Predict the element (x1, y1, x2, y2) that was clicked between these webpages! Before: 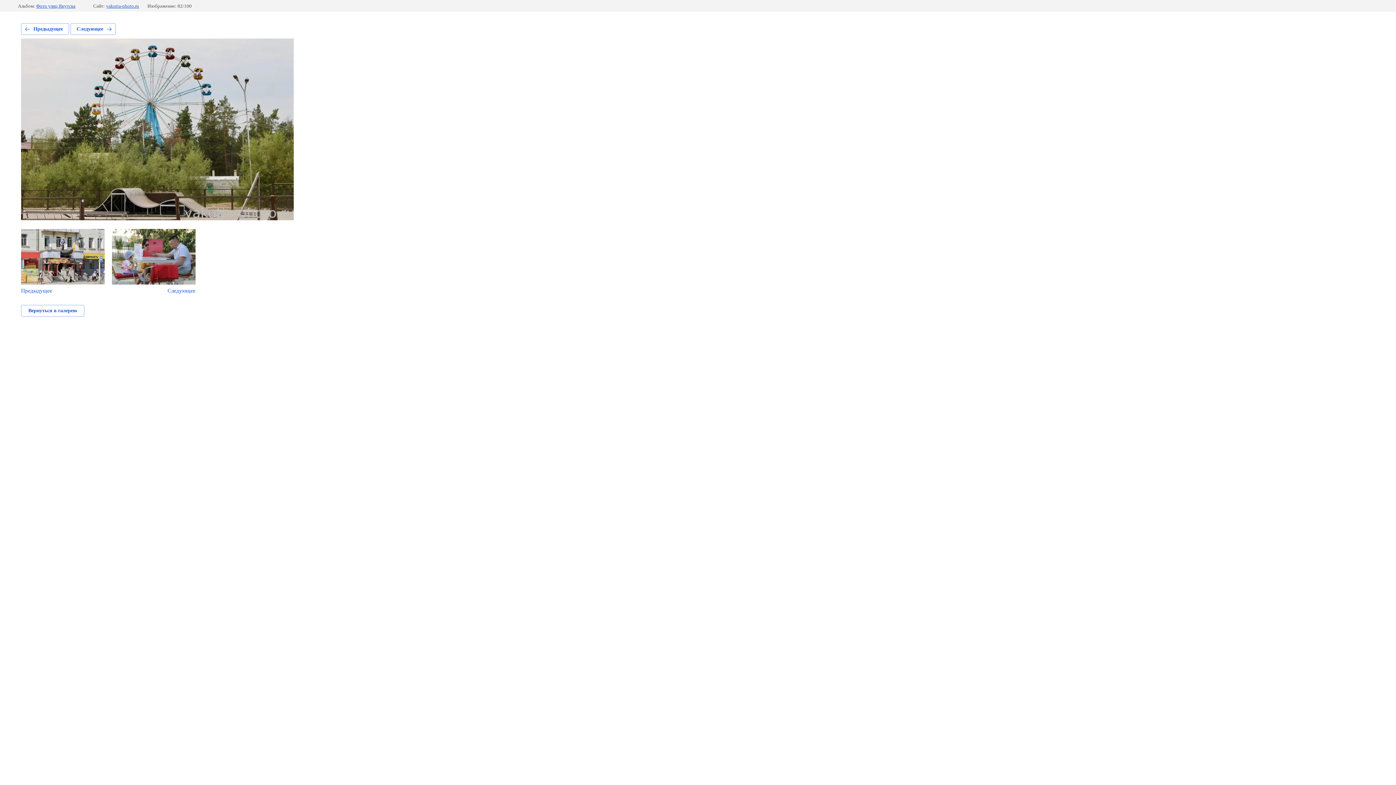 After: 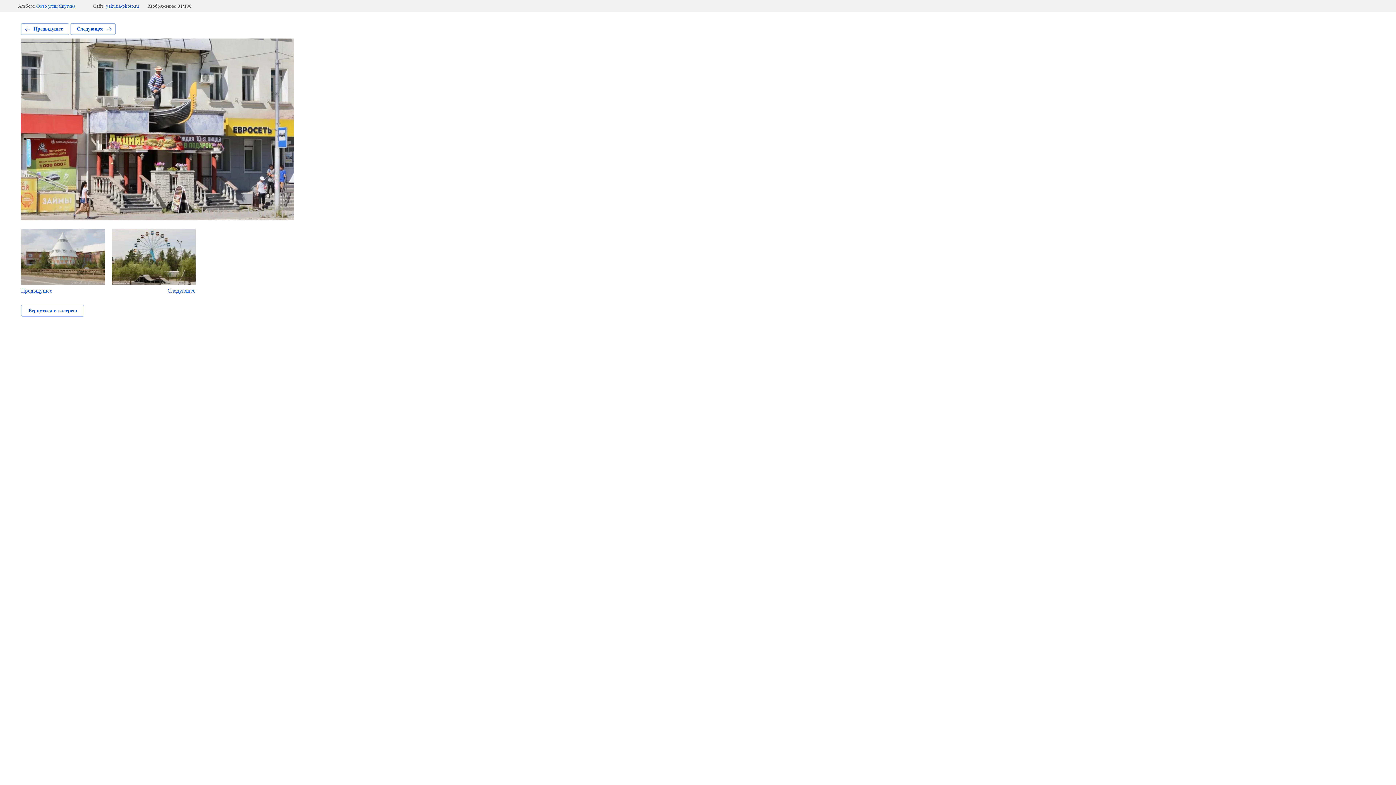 Action: bbox: (21, 23, 69, 34) label: Предыдущее